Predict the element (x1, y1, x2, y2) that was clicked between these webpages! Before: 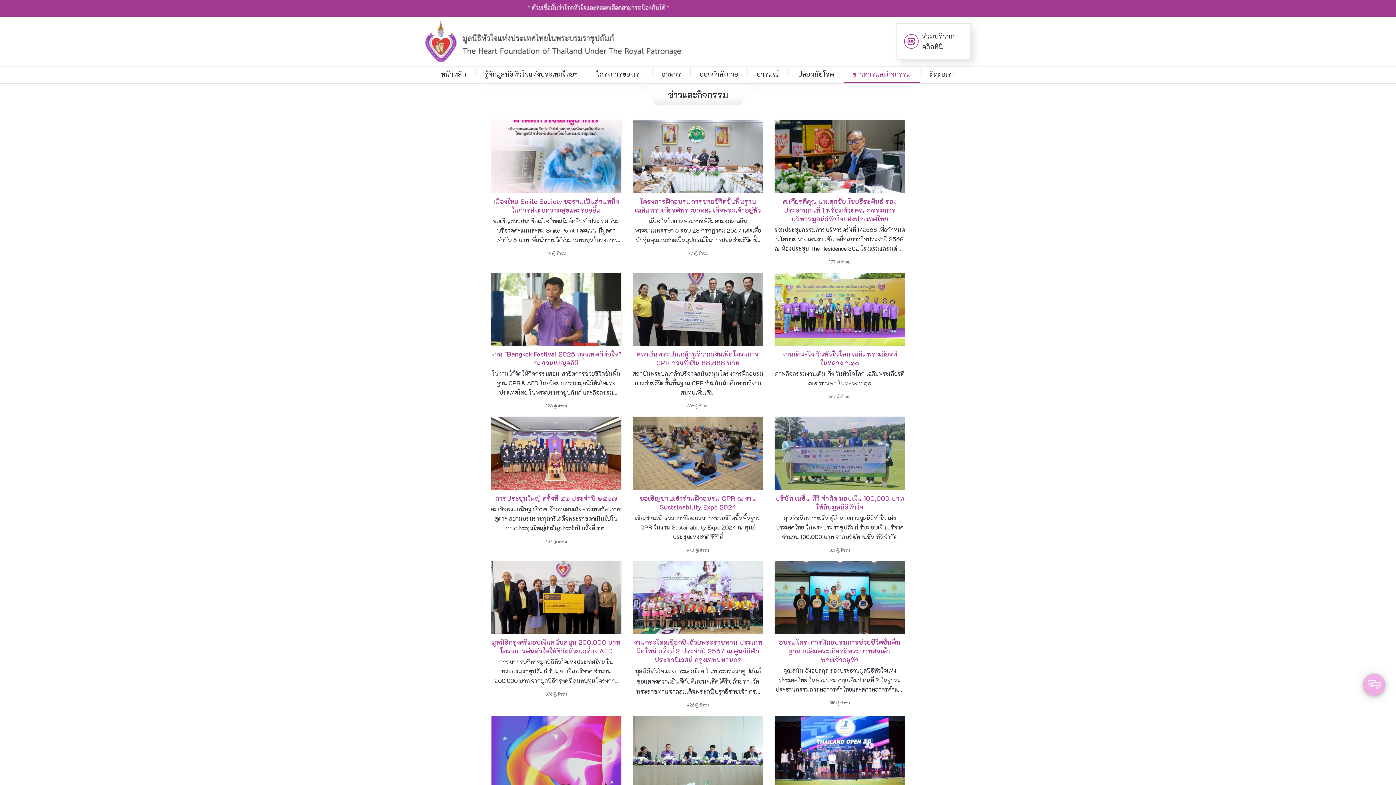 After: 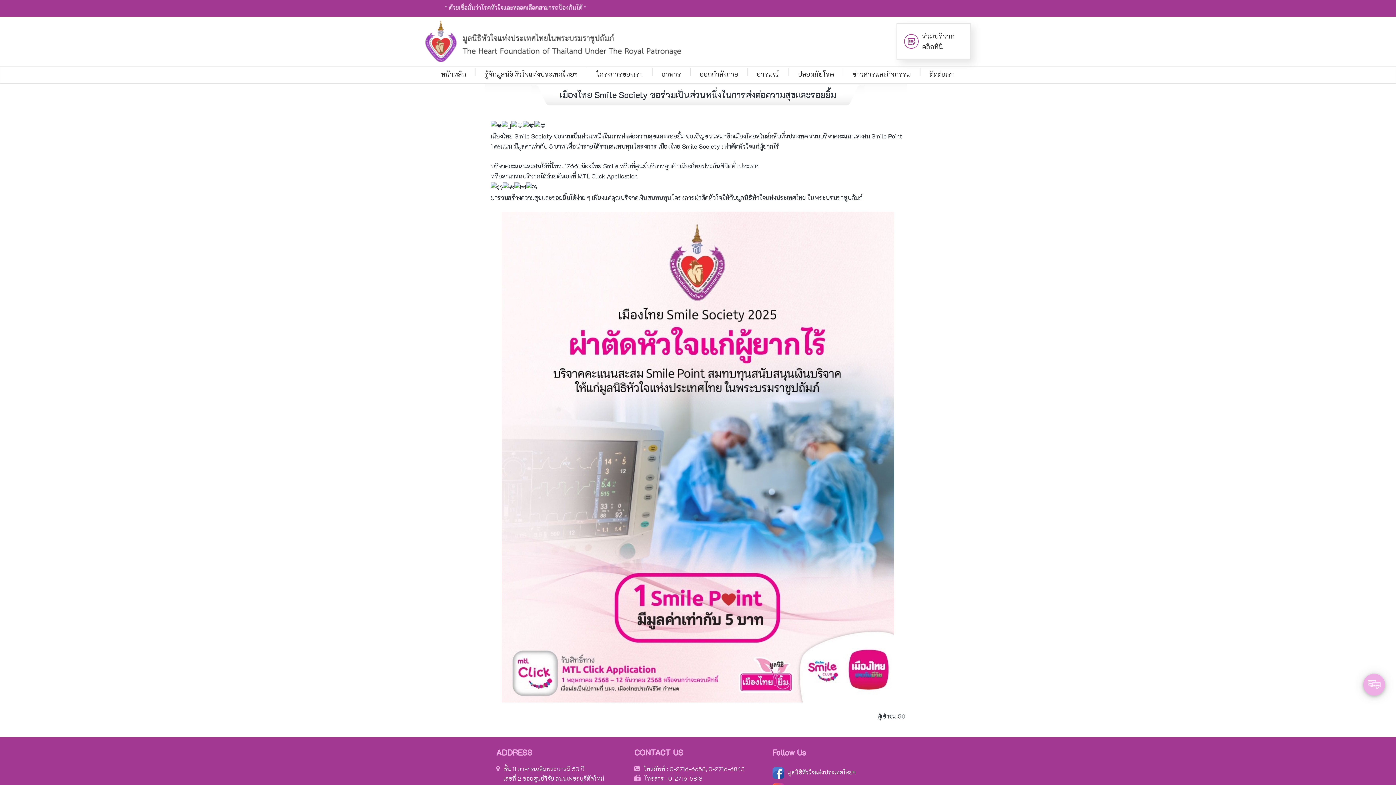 Action: bbox: (491, 151, 621, 159)